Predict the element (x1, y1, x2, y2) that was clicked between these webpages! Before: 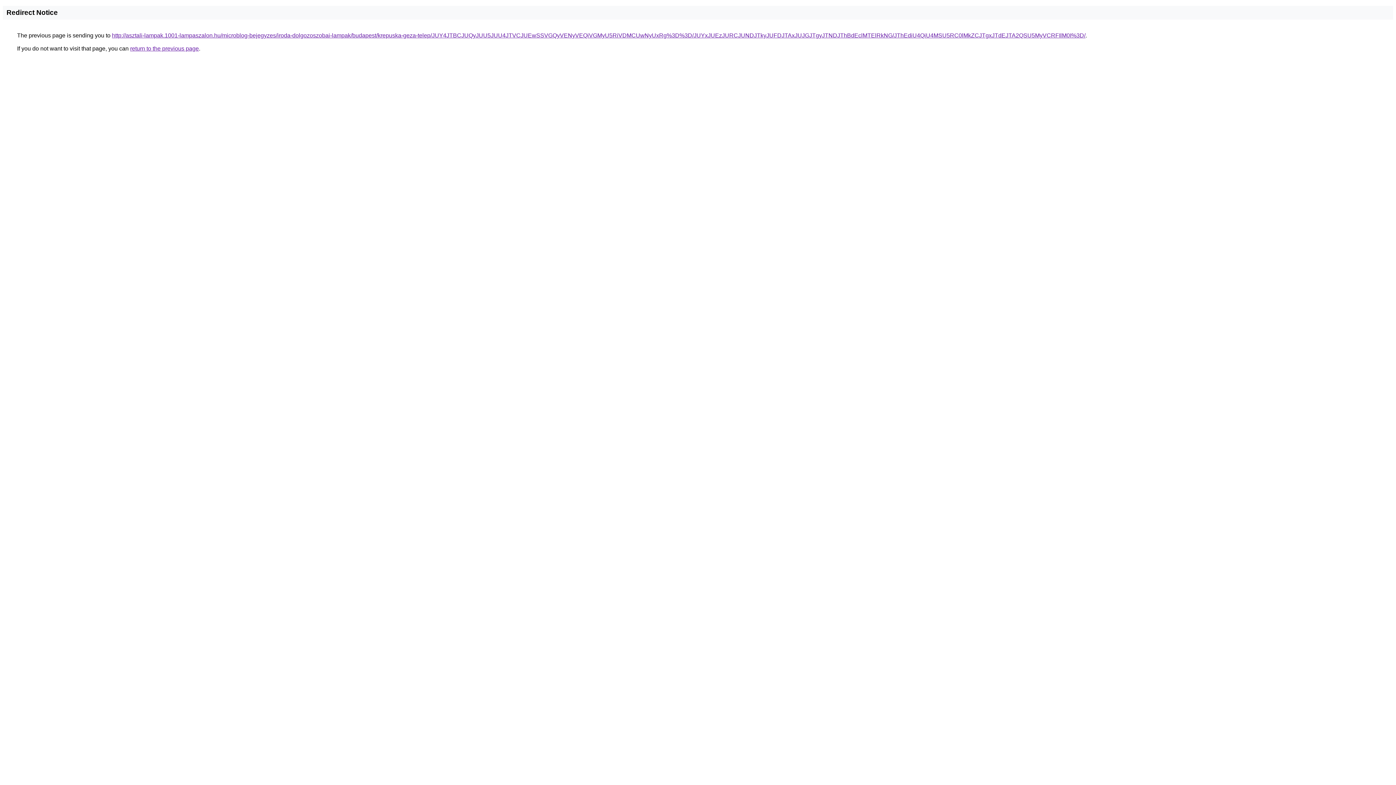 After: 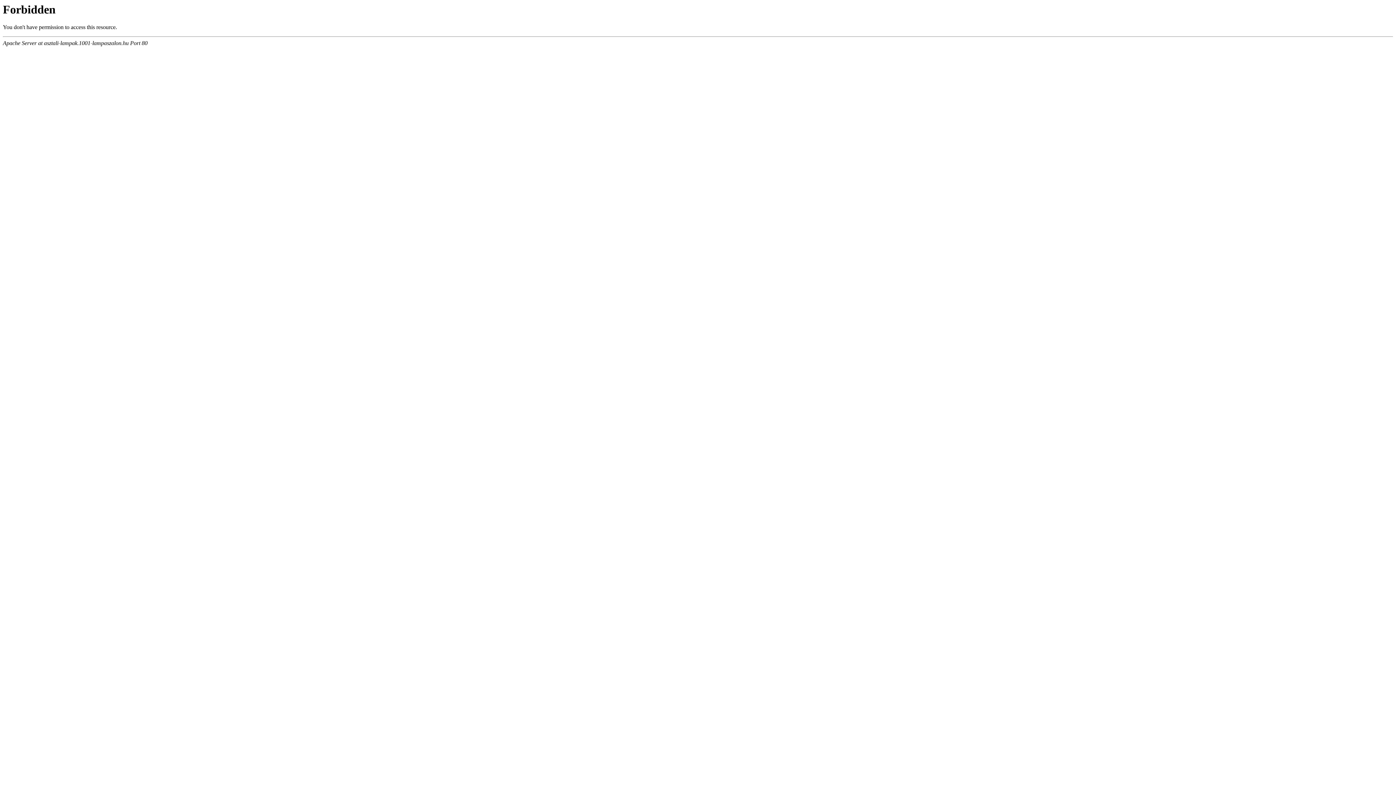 Action: bbox: (112, 32, 1085, 38) label: http://asztali-lampak.1001-lampaszalon.hu/microblog-bejegyzes/iroda-dolgozoszobai-lampak/budapest/krepuska-geza-telep/JUY4JTBCJUQyJUU5JUU4JTVCJUEwSSVGQyVENyVEQiVGMyU5RiVDMCUwNyUxRg%3D%3D/JUYxJUEzJURCJUNDJTkyJUFDJTAxJUJGJTgyJTNDJThBdEclMTElRkNG/JThEdiU4QiU4MSU5RC0lMkZCJTgxJTdEJTA2QSU5MyVCRFIlM0I%3D/